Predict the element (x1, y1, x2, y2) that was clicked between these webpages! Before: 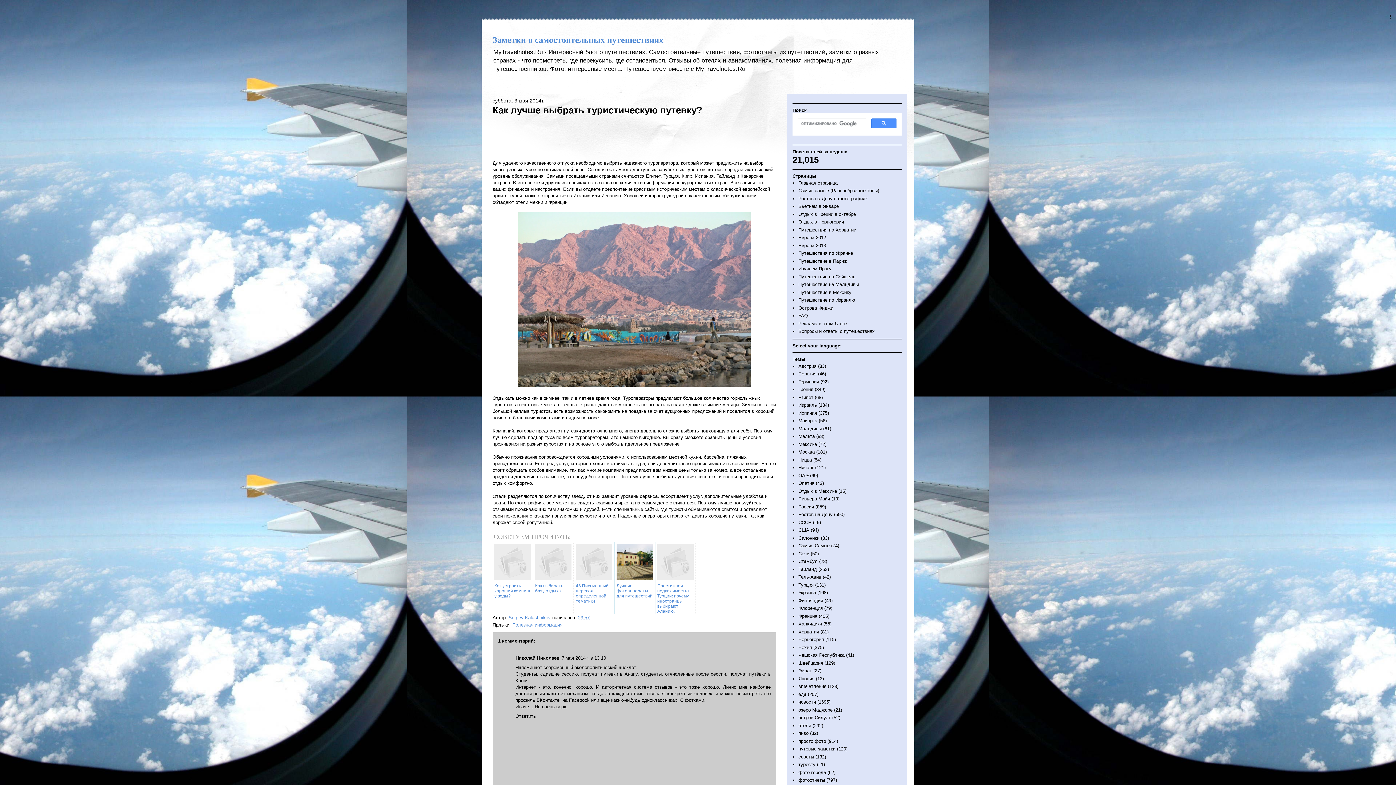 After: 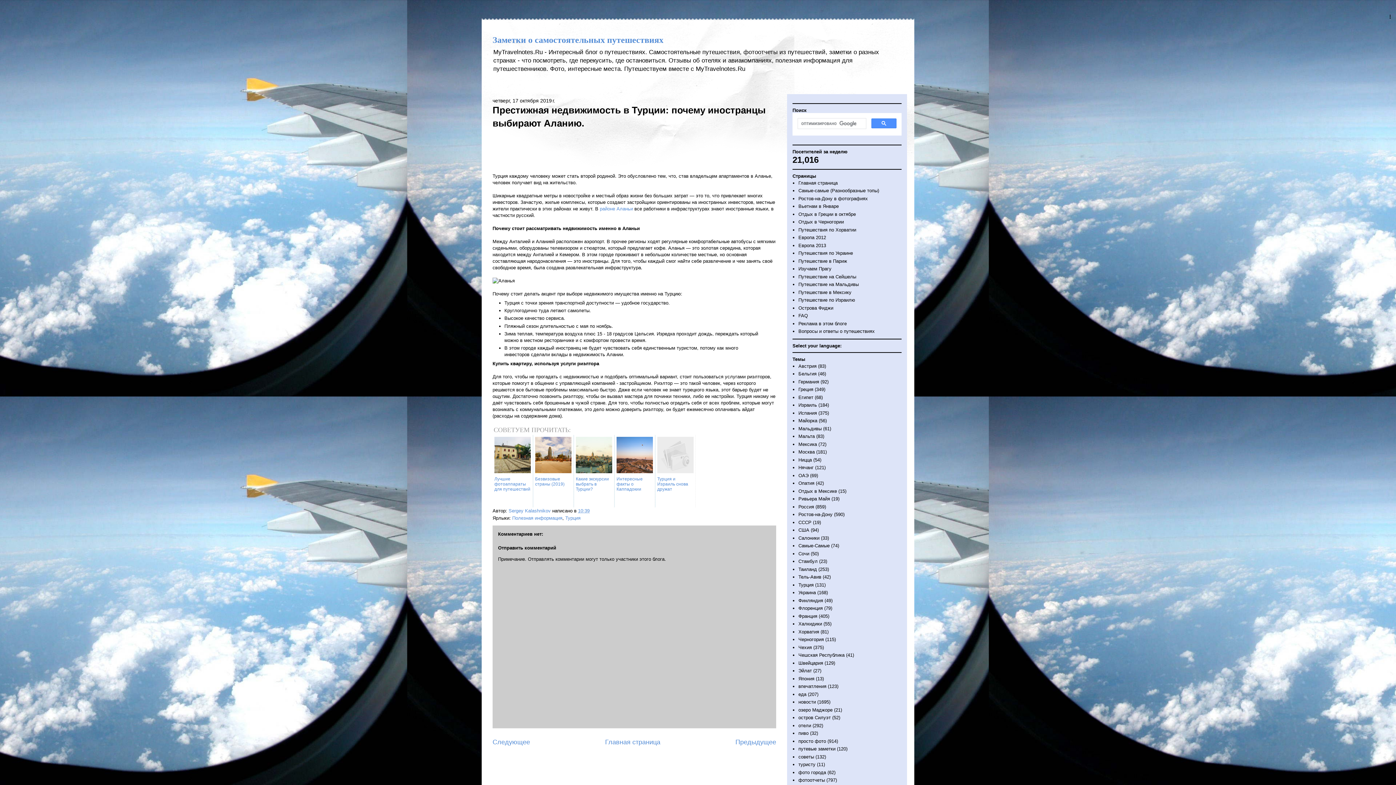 Action: bbox: (655, 542, 696, 614) label: 

Престижная недвижимость в Турции: почему иностранцы выбирают Аланию.